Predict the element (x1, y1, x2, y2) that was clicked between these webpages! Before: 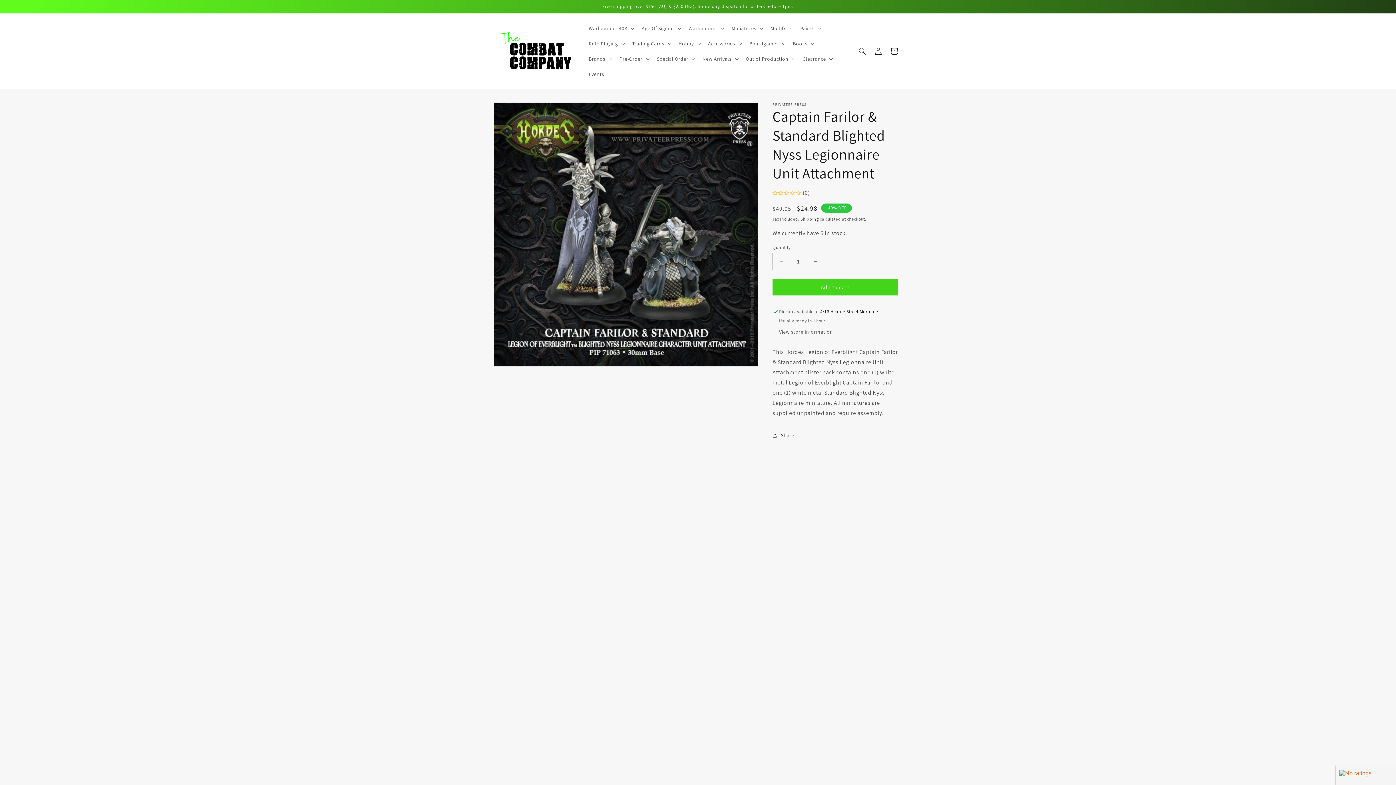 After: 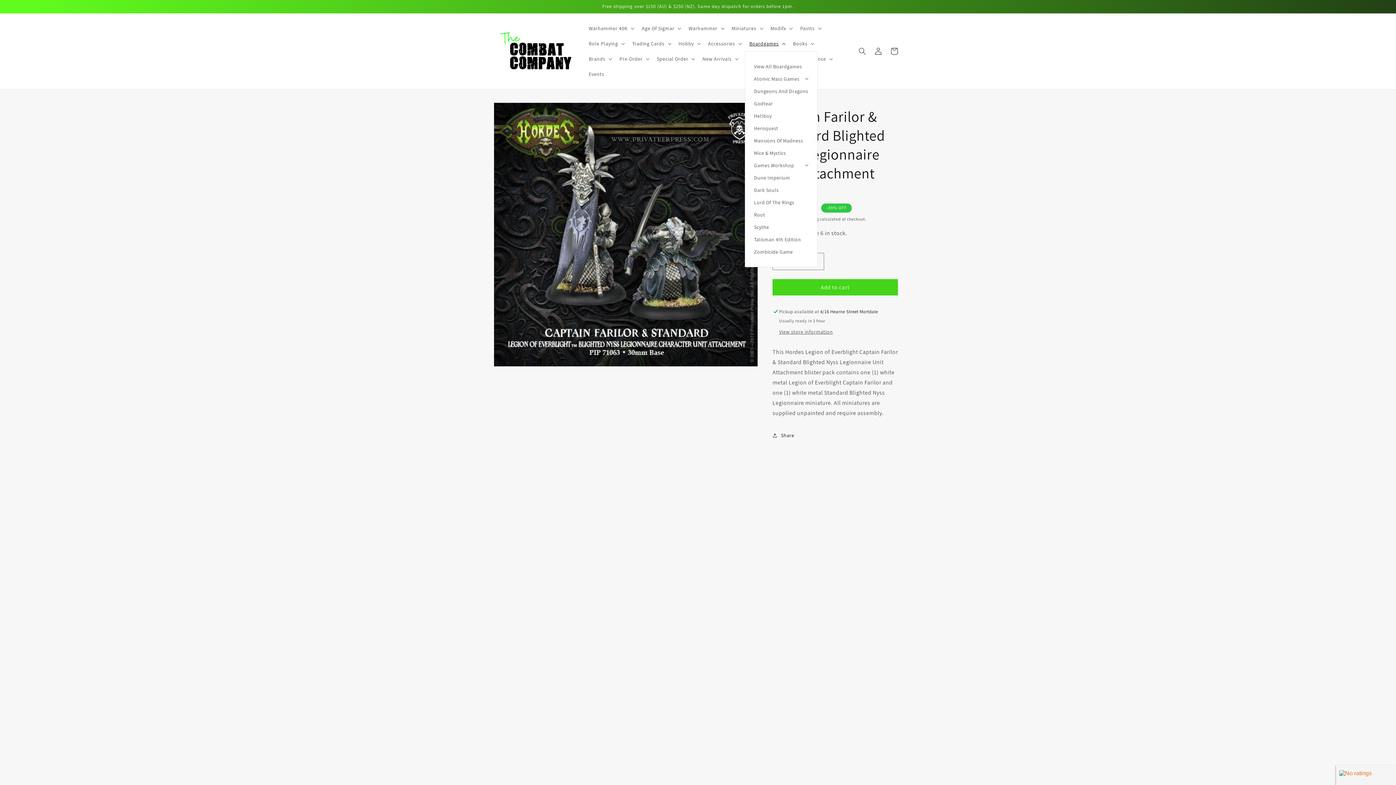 Action: bbox: (745, 36, 788, 51) label: Boardgames